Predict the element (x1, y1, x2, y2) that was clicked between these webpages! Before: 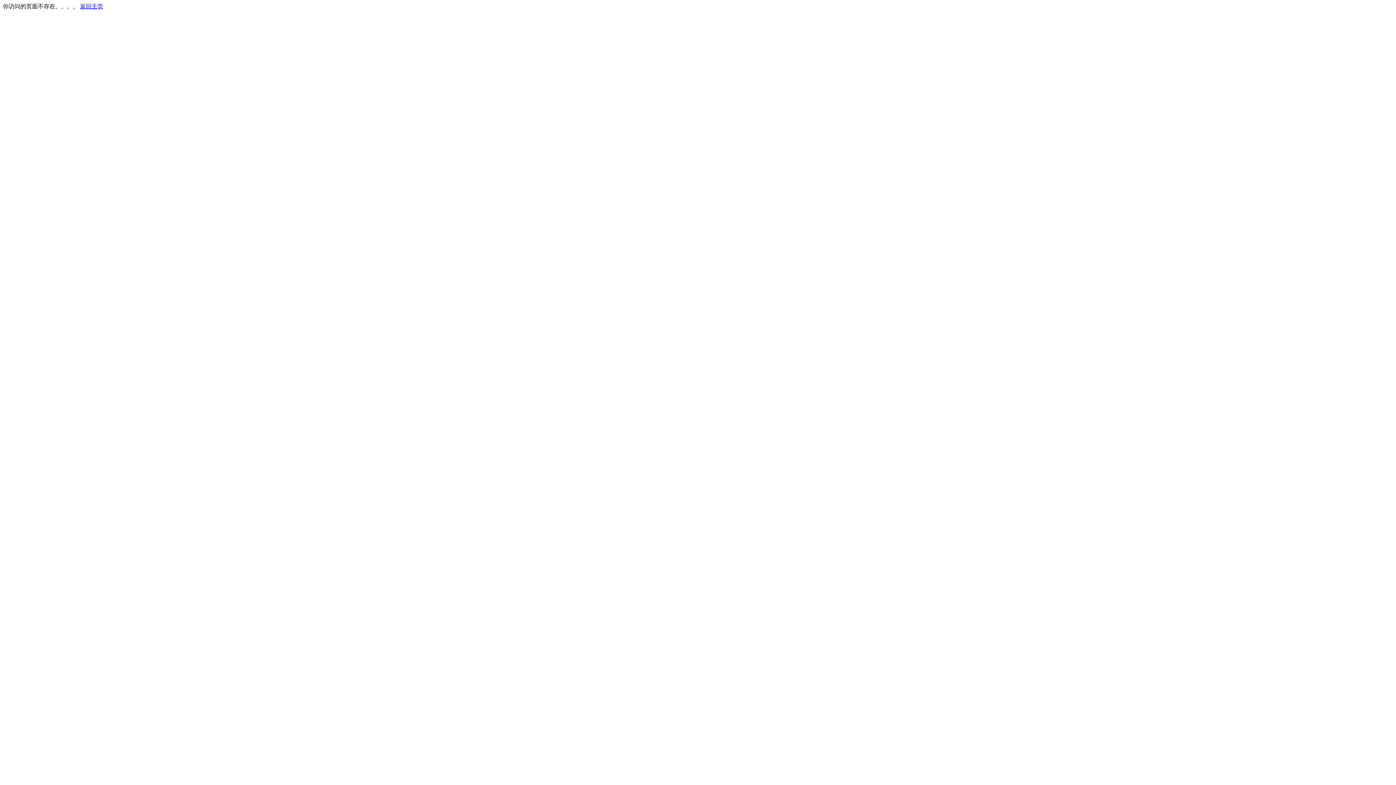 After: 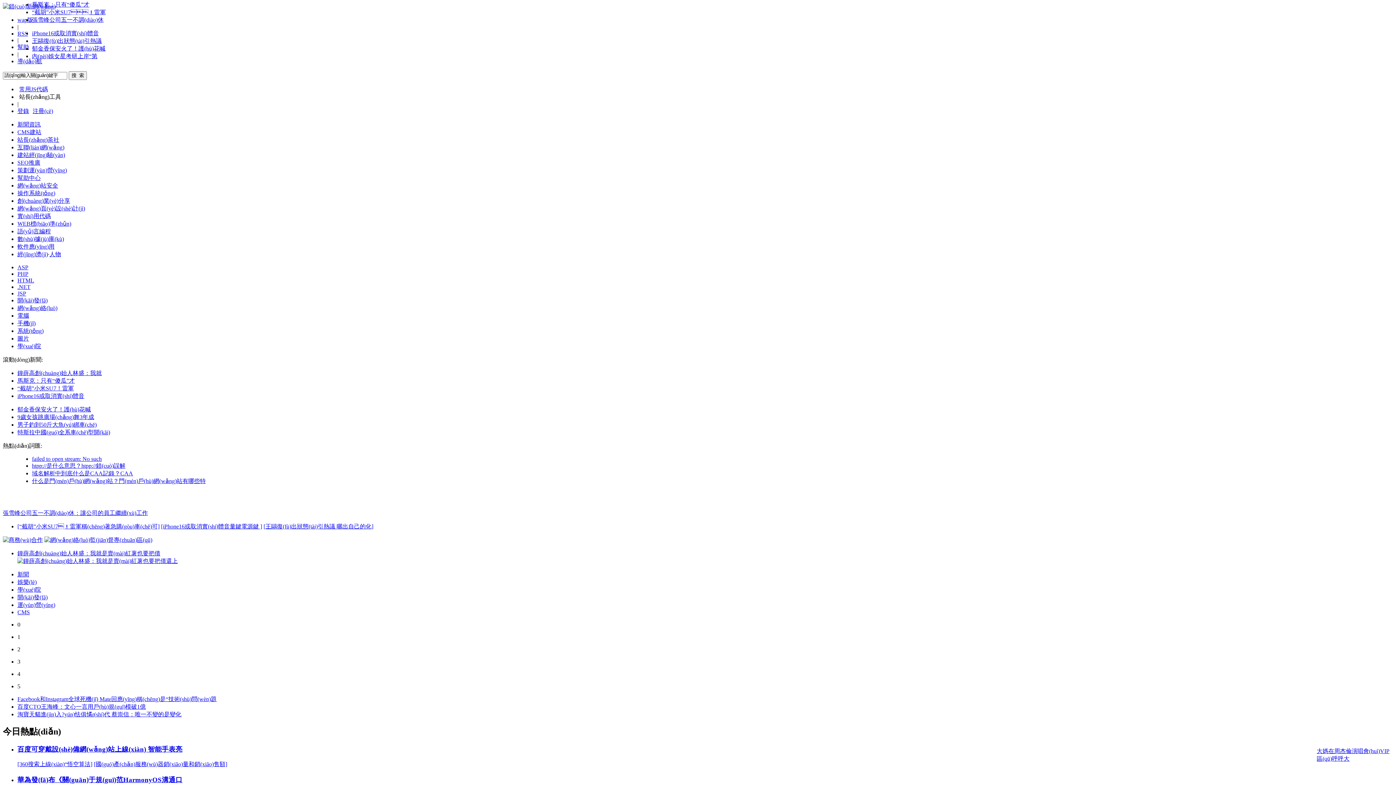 Action: label: 返回主页 bbox: (80, 3, 103, 9)